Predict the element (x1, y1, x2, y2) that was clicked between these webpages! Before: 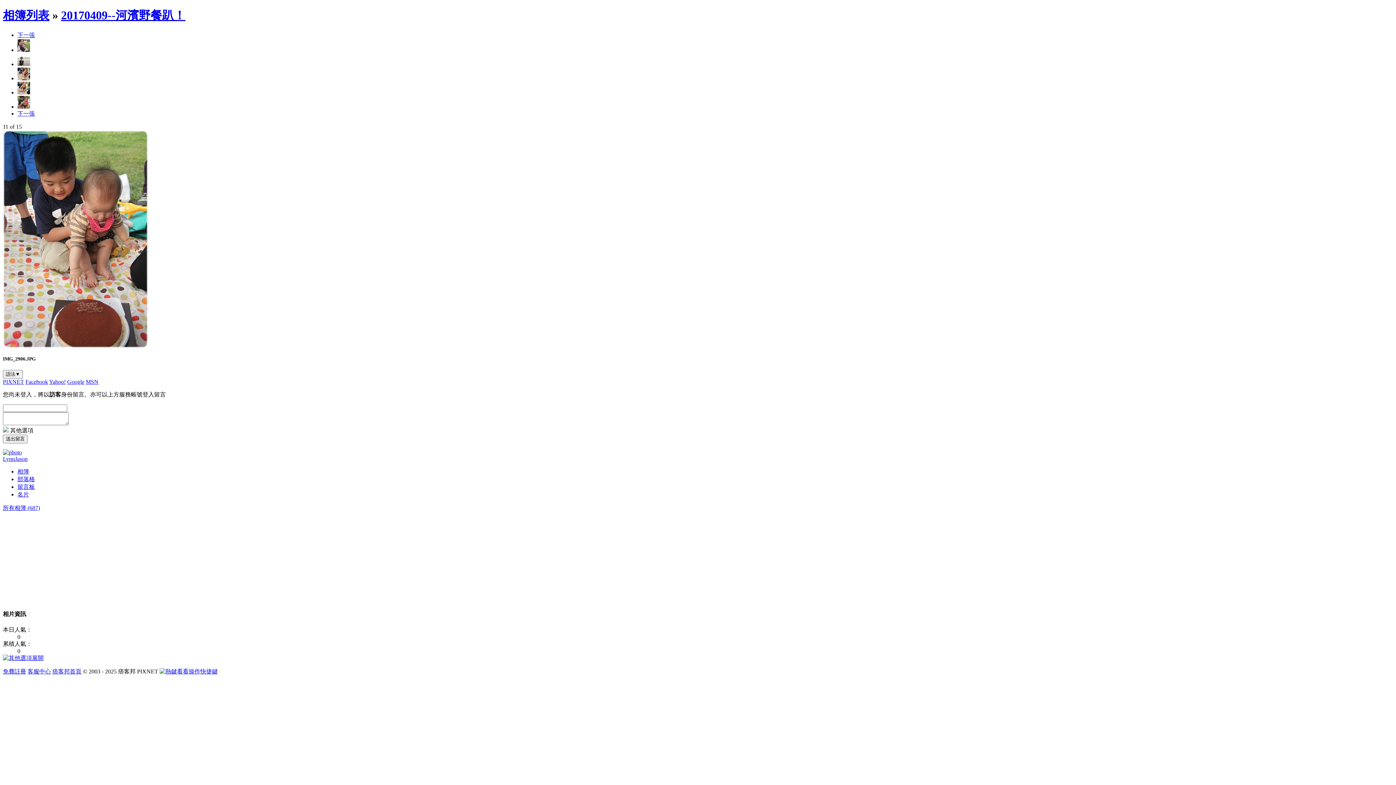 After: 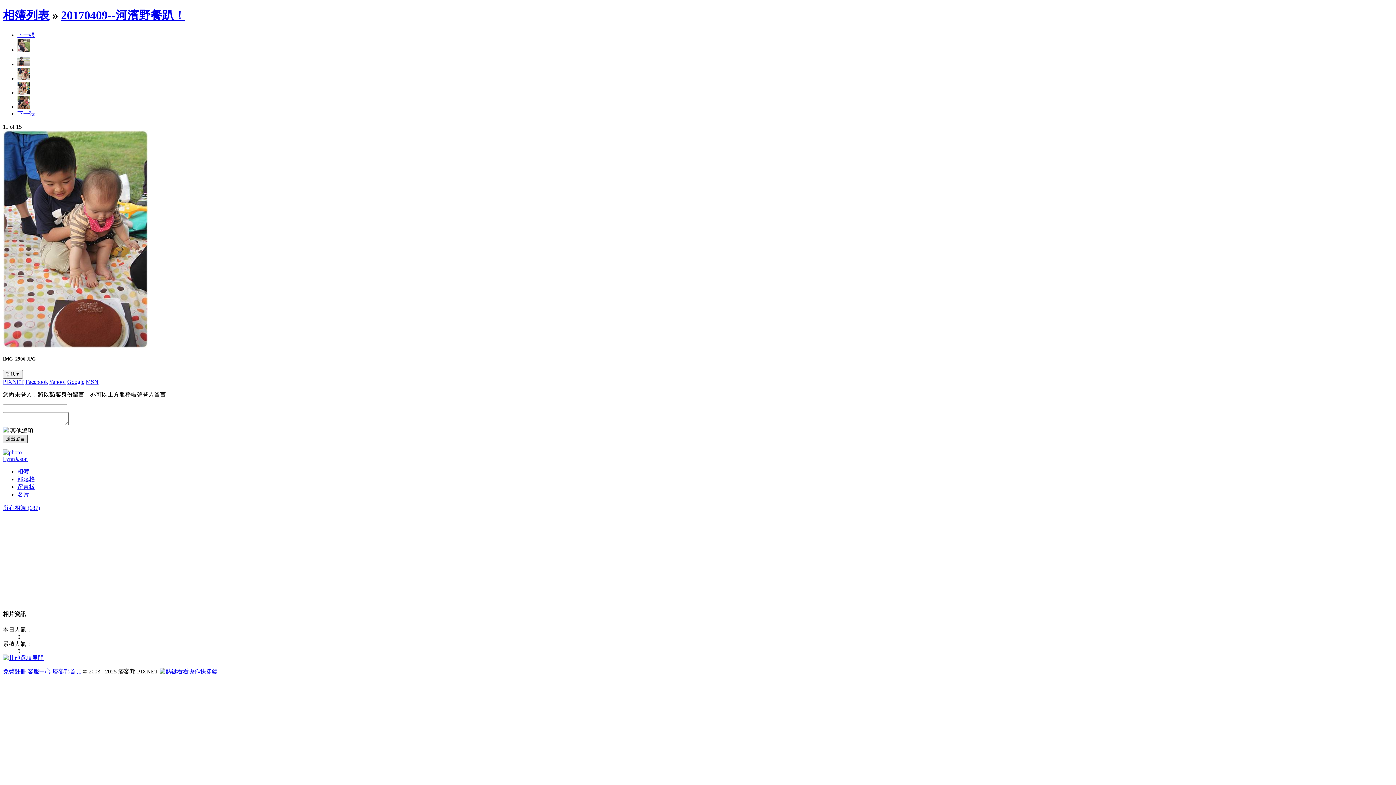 Action: label: 送出留言 bbox: (2, 434, 27, 443)